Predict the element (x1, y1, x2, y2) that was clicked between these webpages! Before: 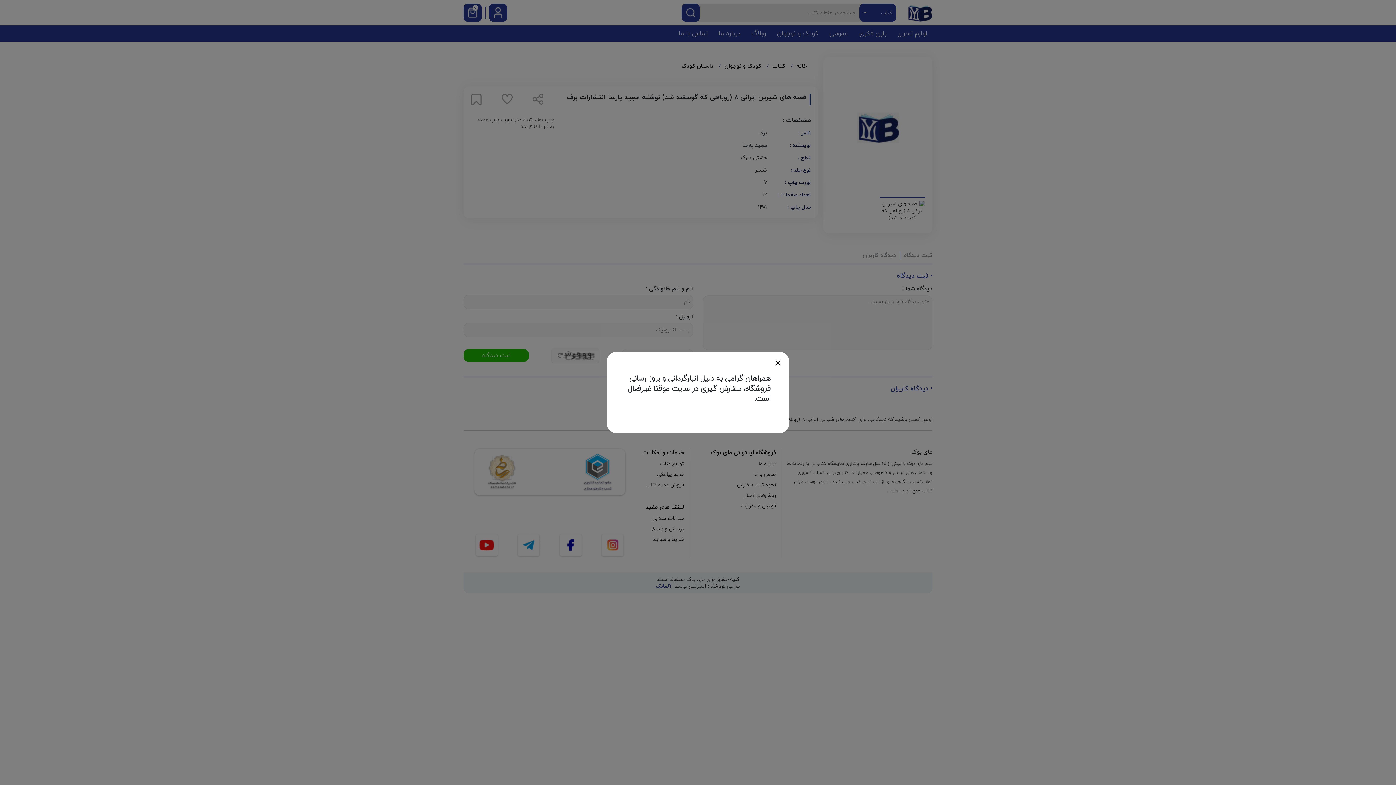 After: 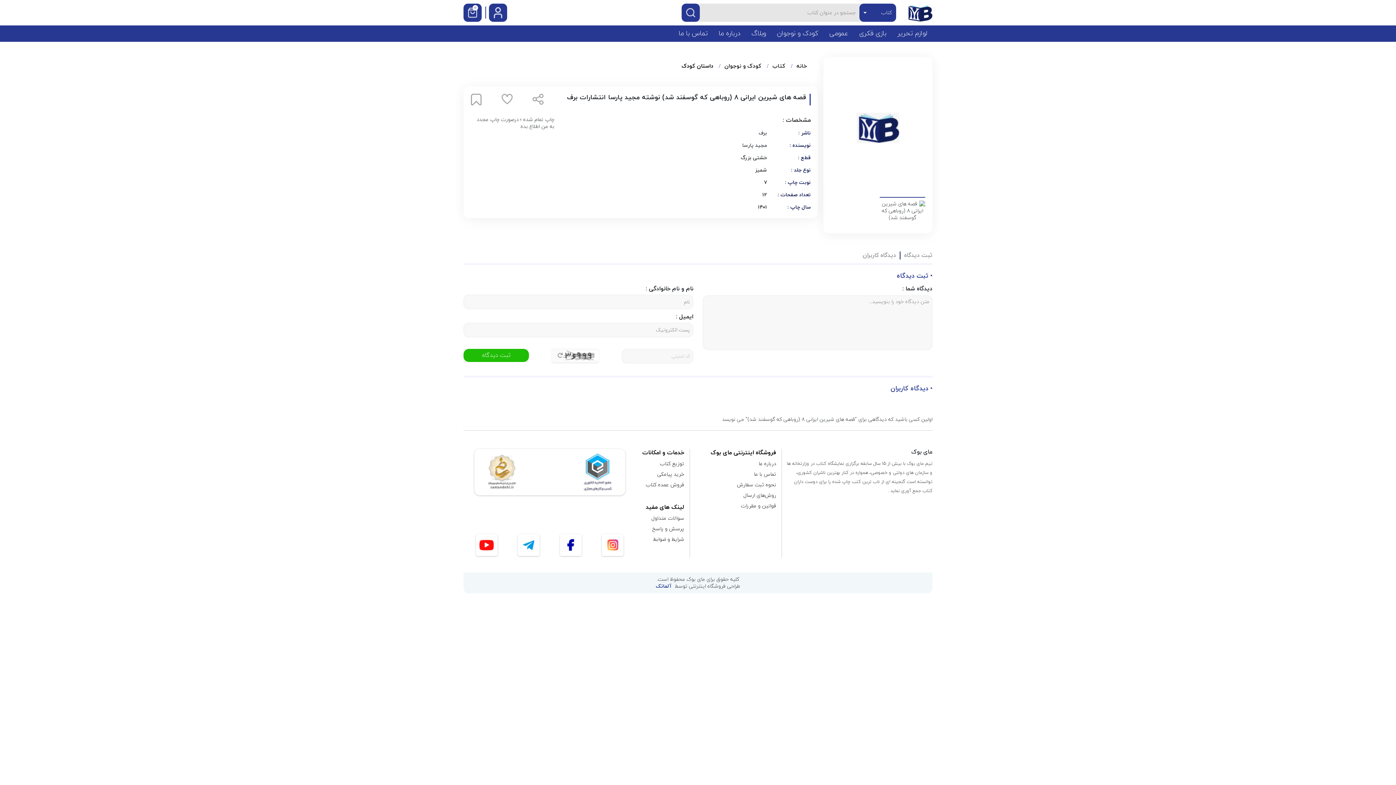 Action: bbox: (772, 357, 783, 368)